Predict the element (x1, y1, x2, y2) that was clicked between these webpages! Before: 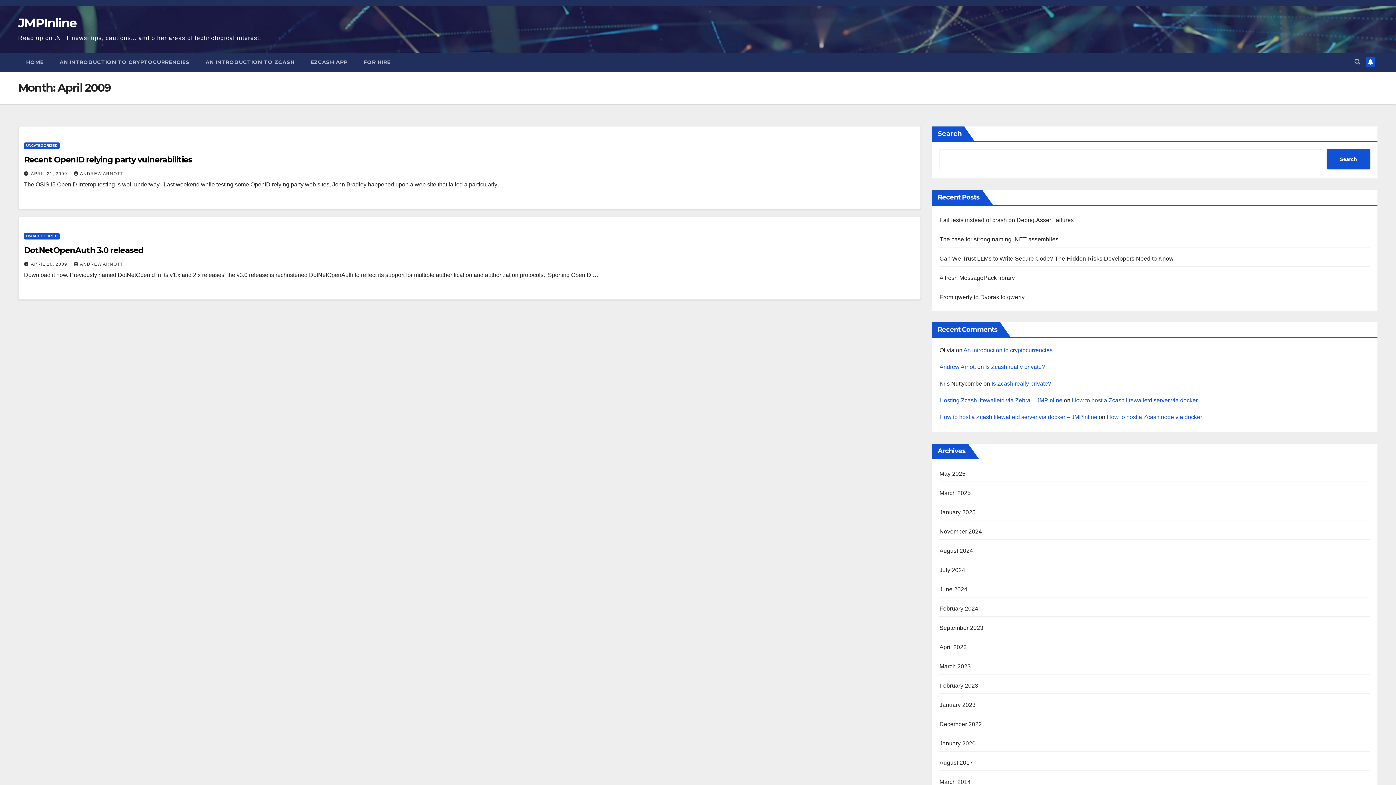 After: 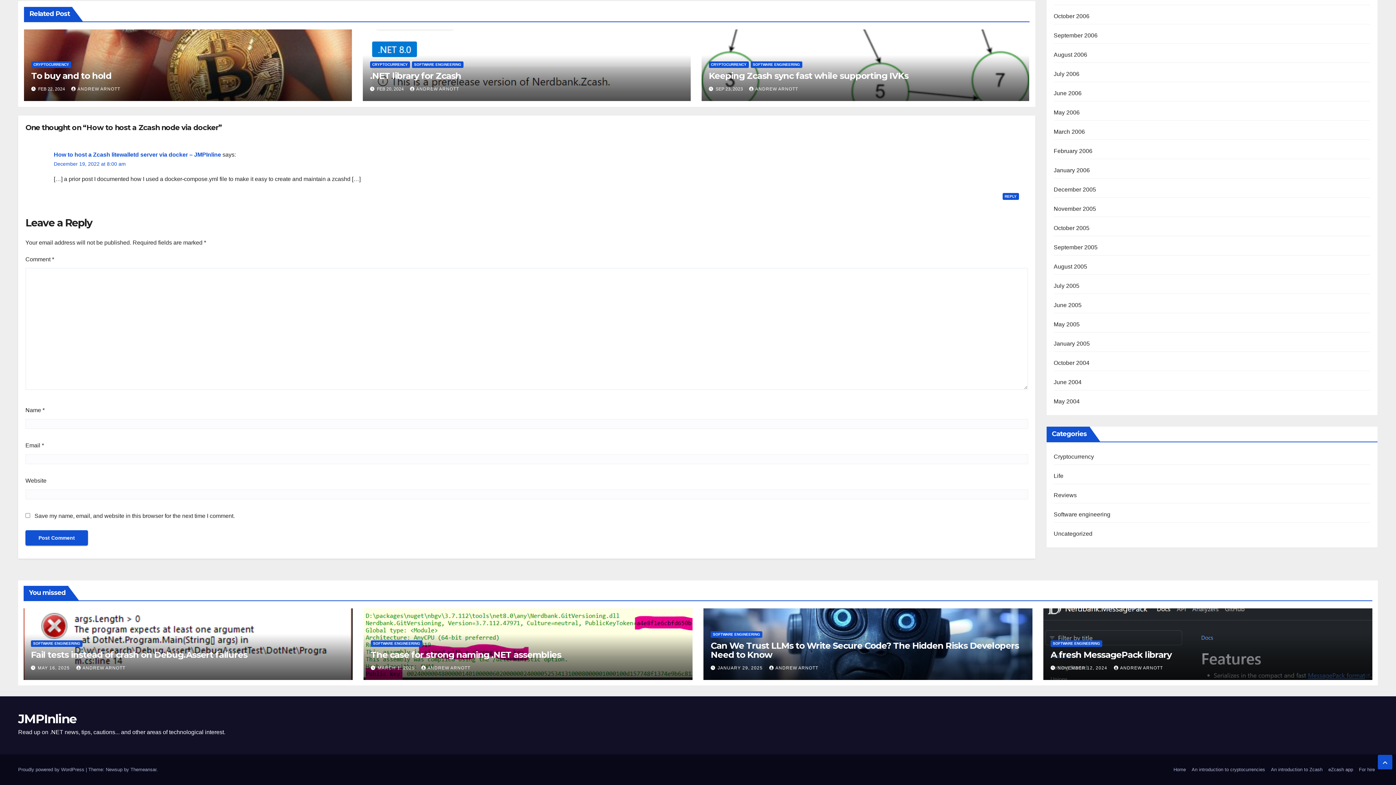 Action: bbox: (1107, 414, 1202, 420) label: How to host a Zcash node via docker